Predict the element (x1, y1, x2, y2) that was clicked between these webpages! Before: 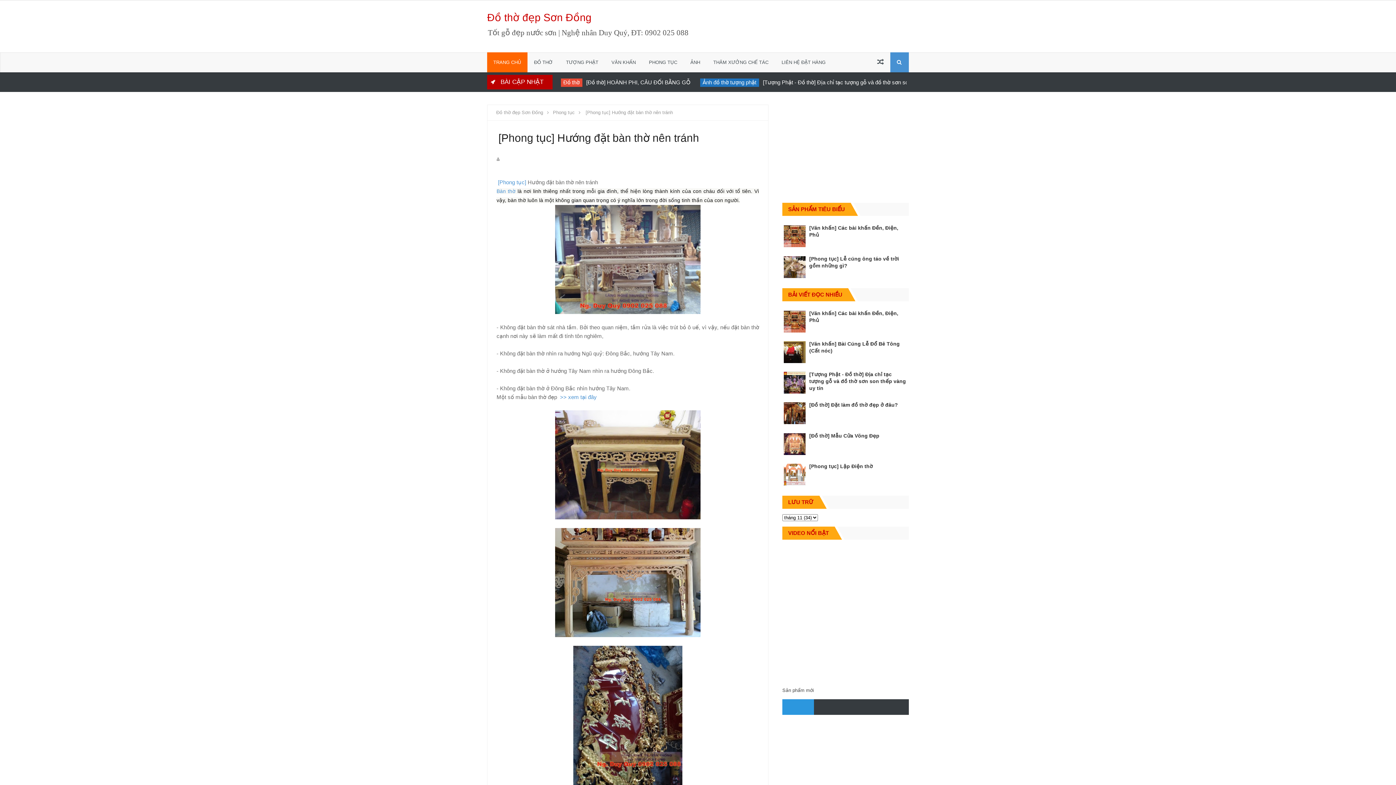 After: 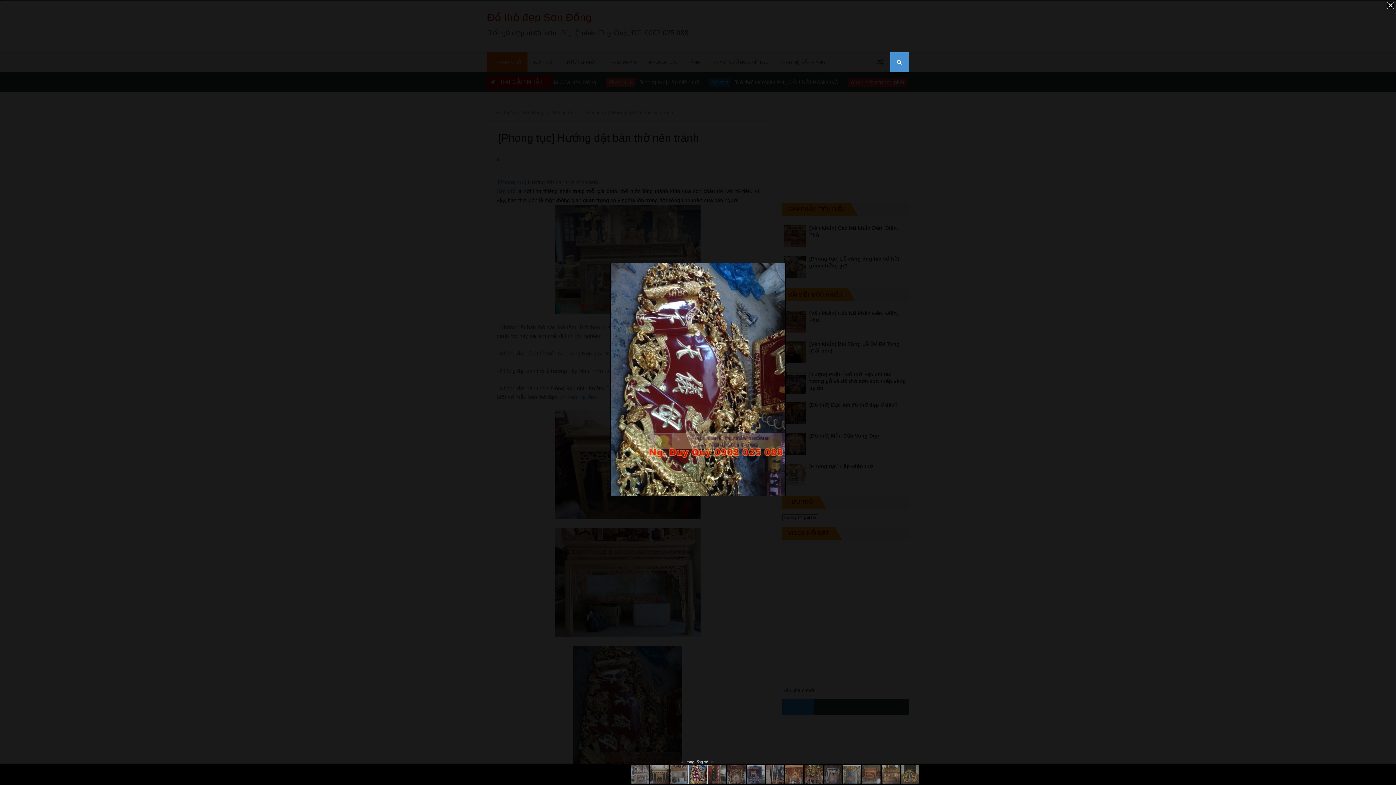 Action: bbox: (573, 715, 682, 721)